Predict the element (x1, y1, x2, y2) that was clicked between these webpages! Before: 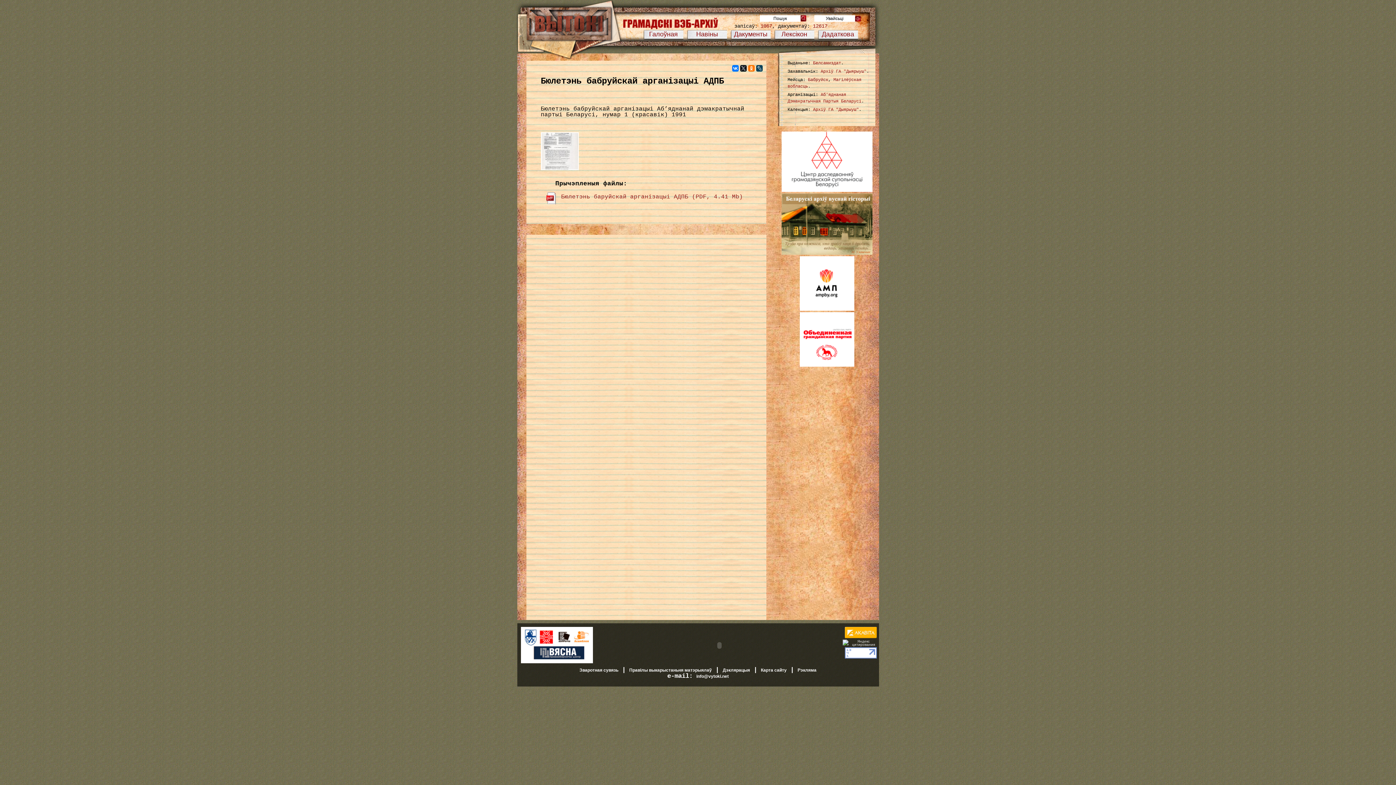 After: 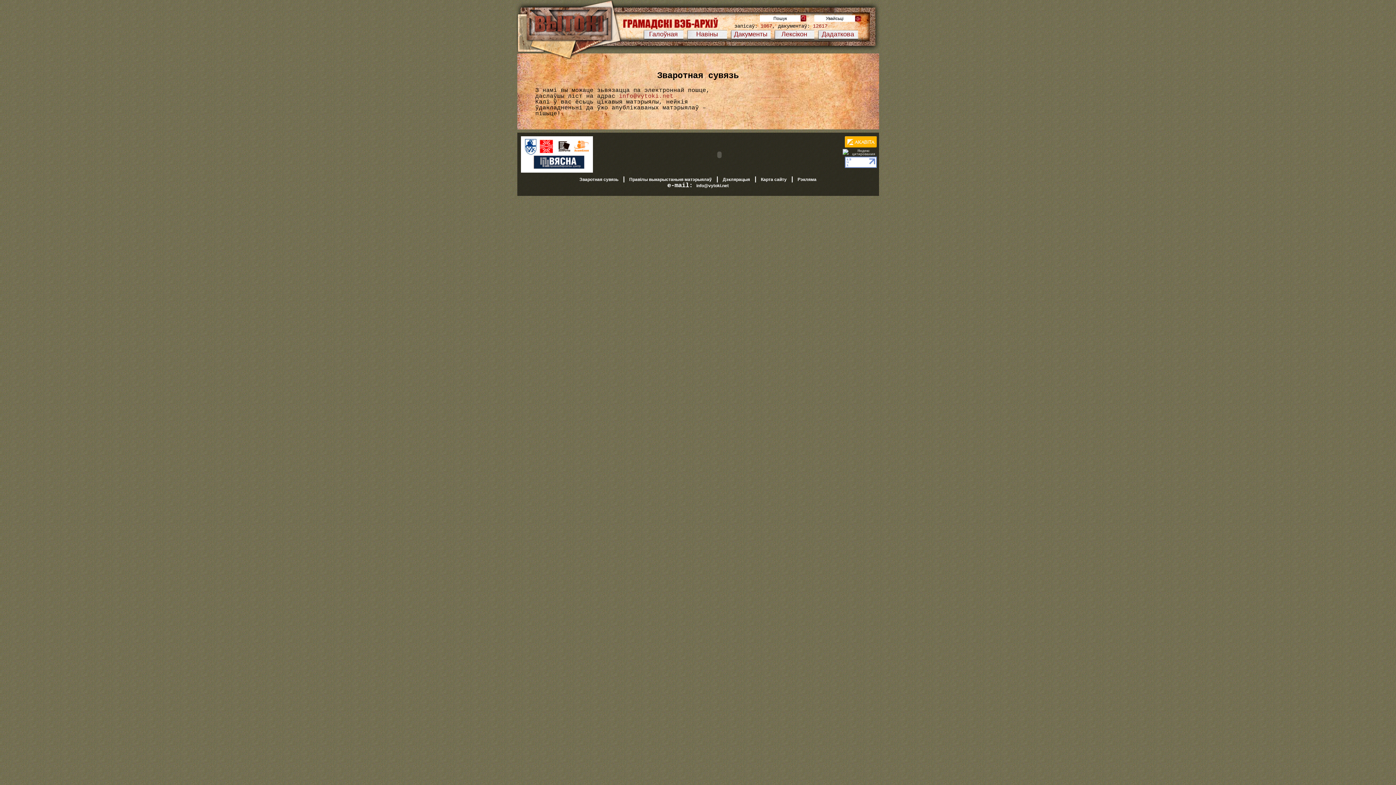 Action: bbox: (579, 668, 618, 673) label: Зваротная сувязь